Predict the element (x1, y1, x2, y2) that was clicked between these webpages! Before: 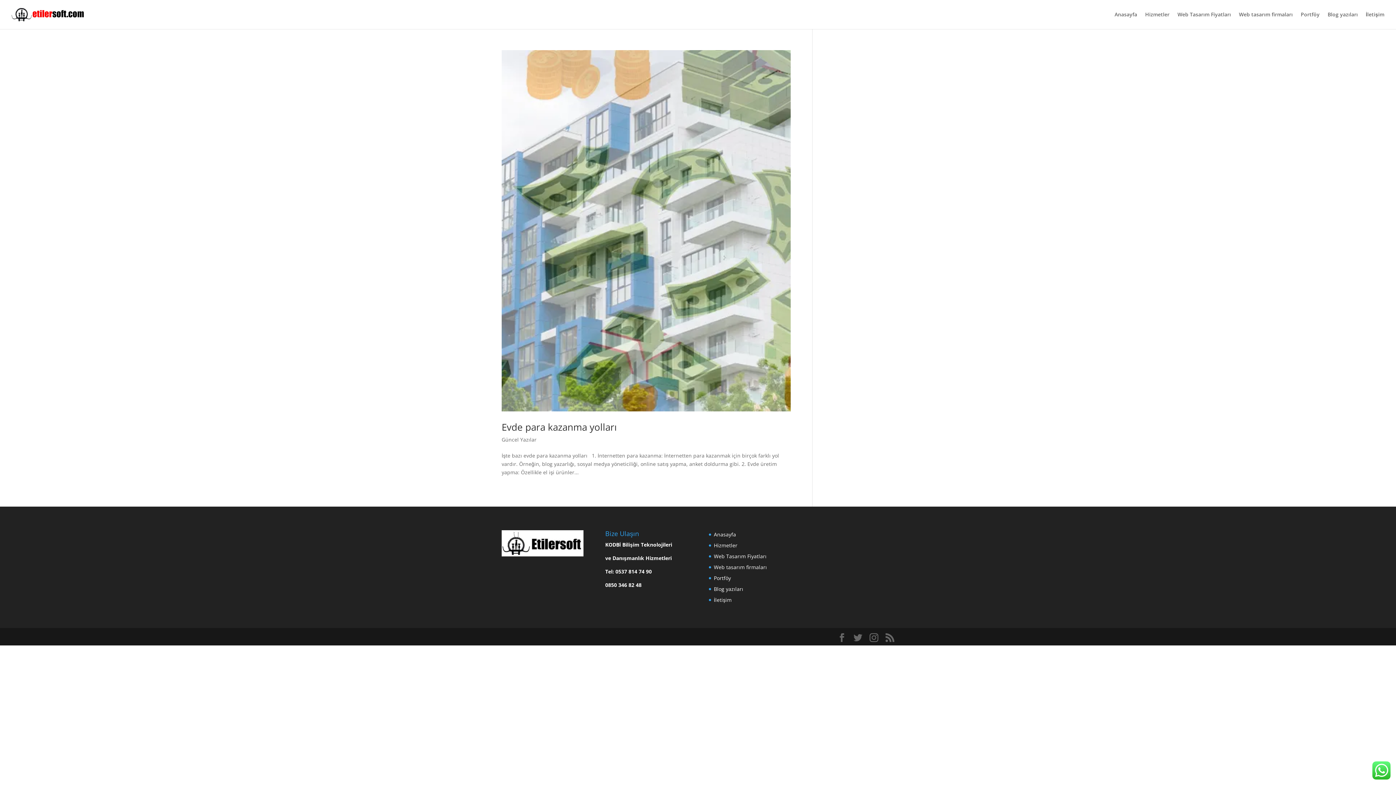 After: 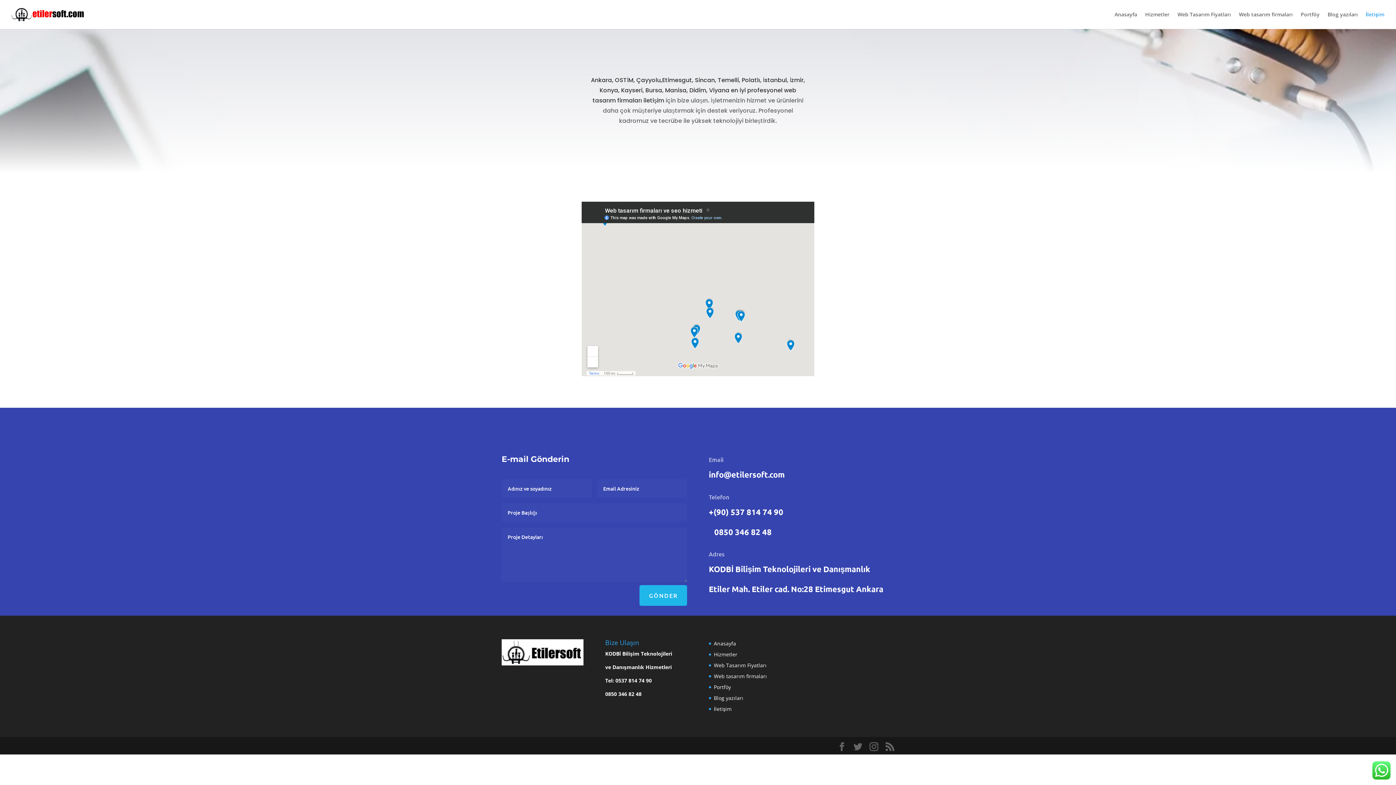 Action: label: İletişim bbox: (1366, 12, 1384, 29)